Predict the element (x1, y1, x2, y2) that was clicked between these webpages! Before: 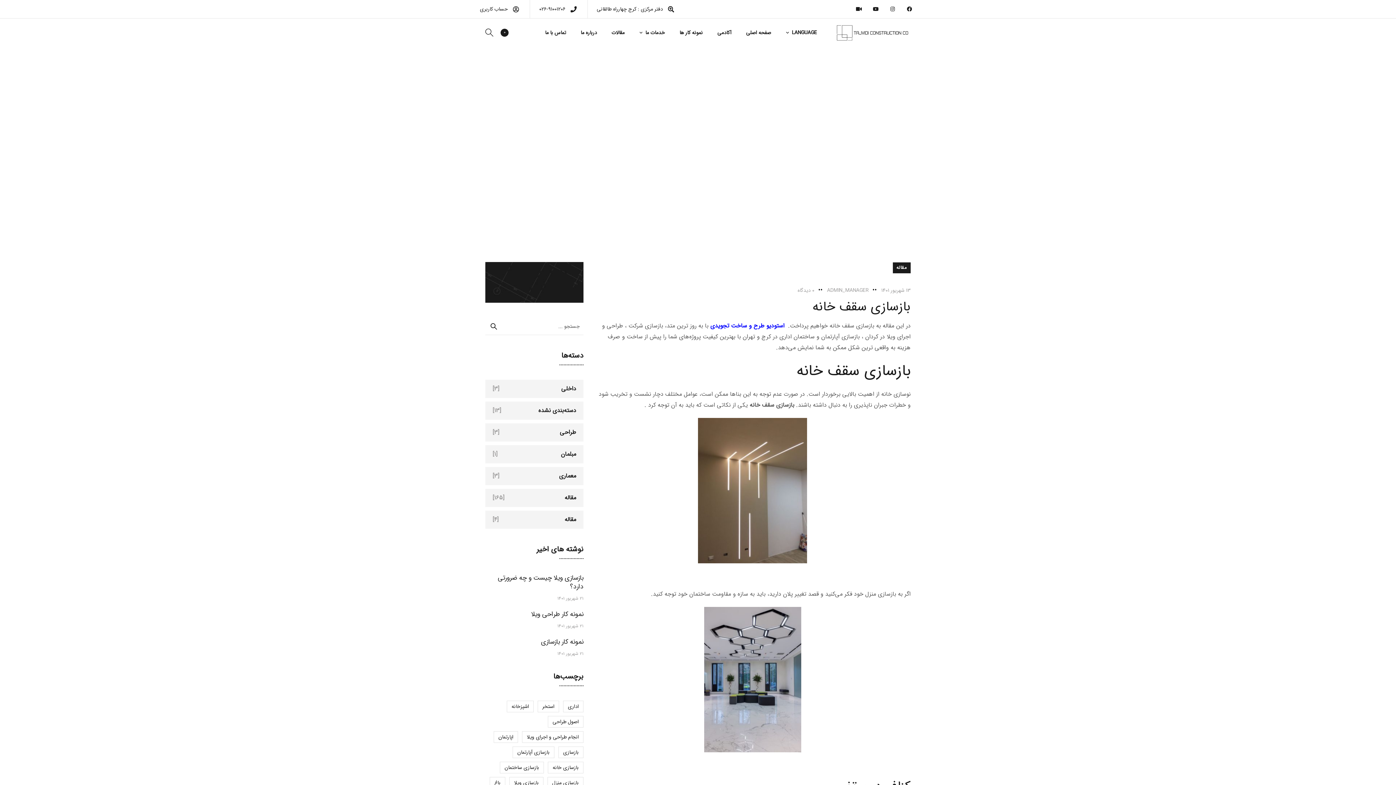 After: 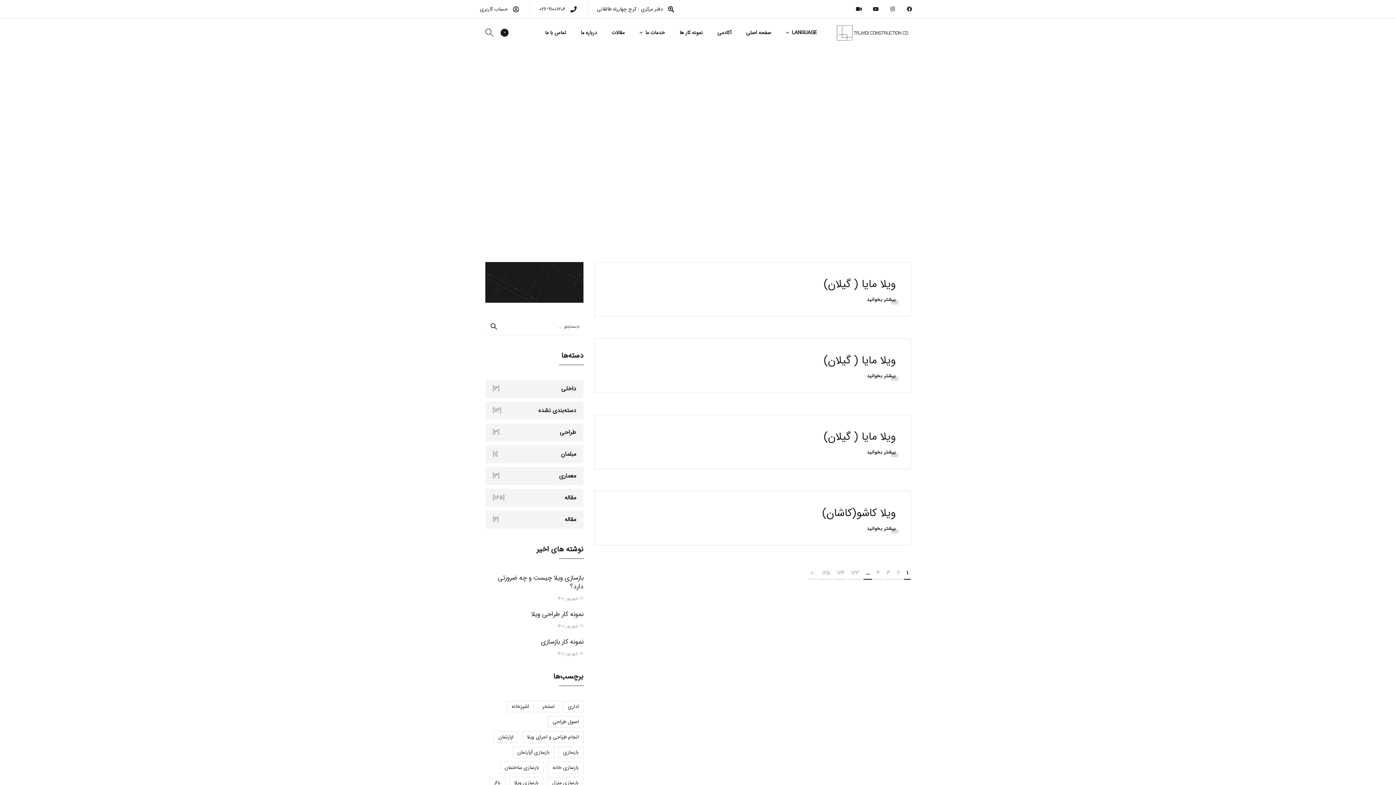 Action: bbox: (485, 318, 502, 335)